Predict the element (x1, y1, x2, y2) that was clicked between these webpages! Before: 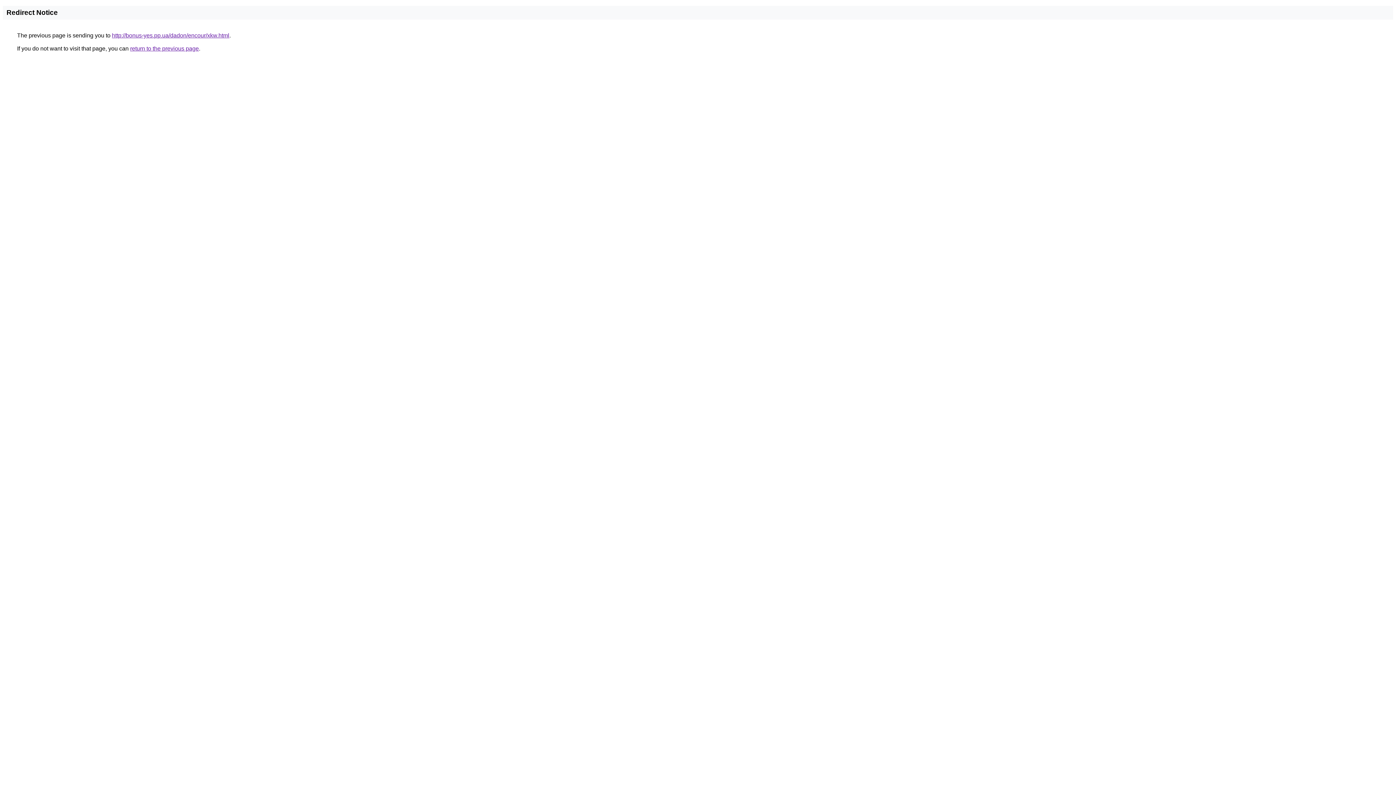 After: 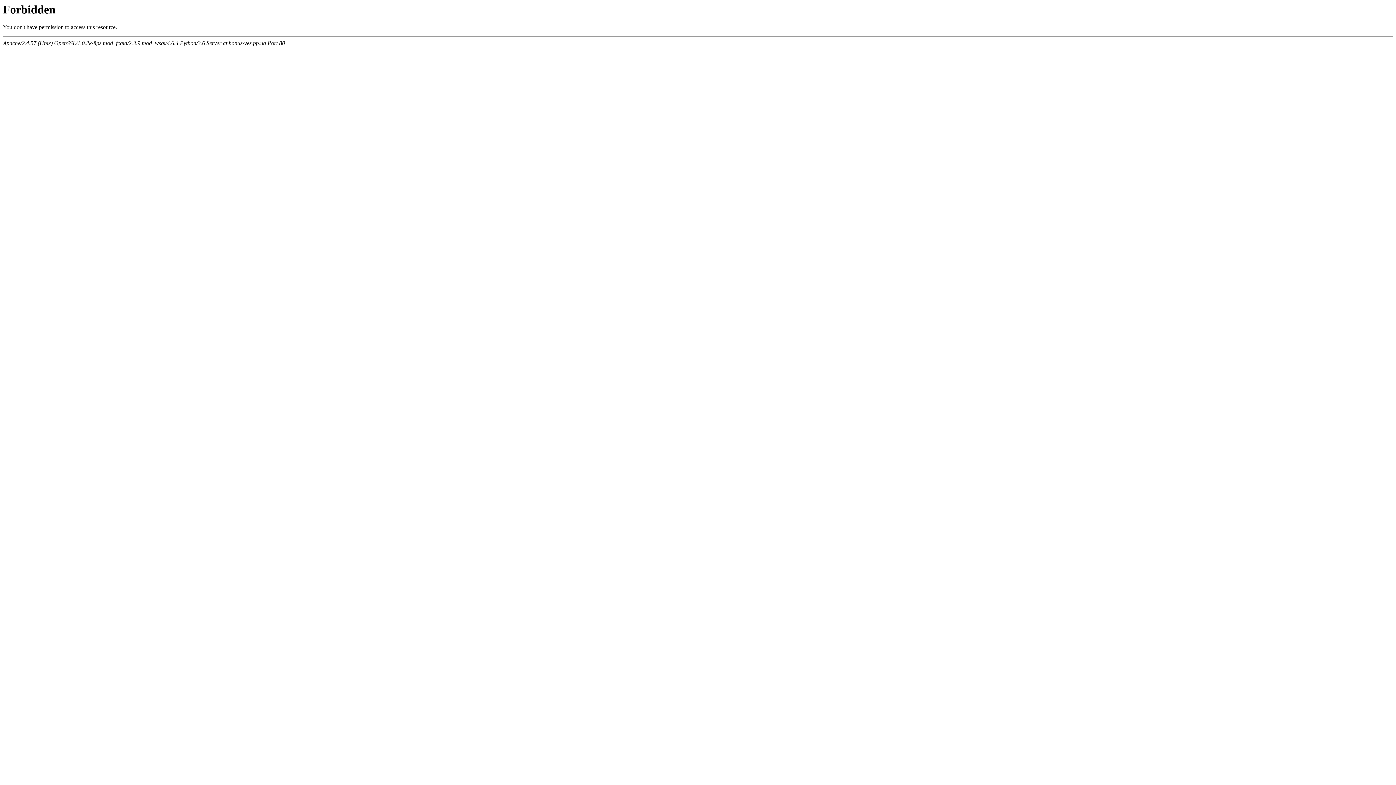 Action: bbox: (112, 32, 229, 38) label: http://bonus-yes.pp.ua/dadon/encour/xkw.html